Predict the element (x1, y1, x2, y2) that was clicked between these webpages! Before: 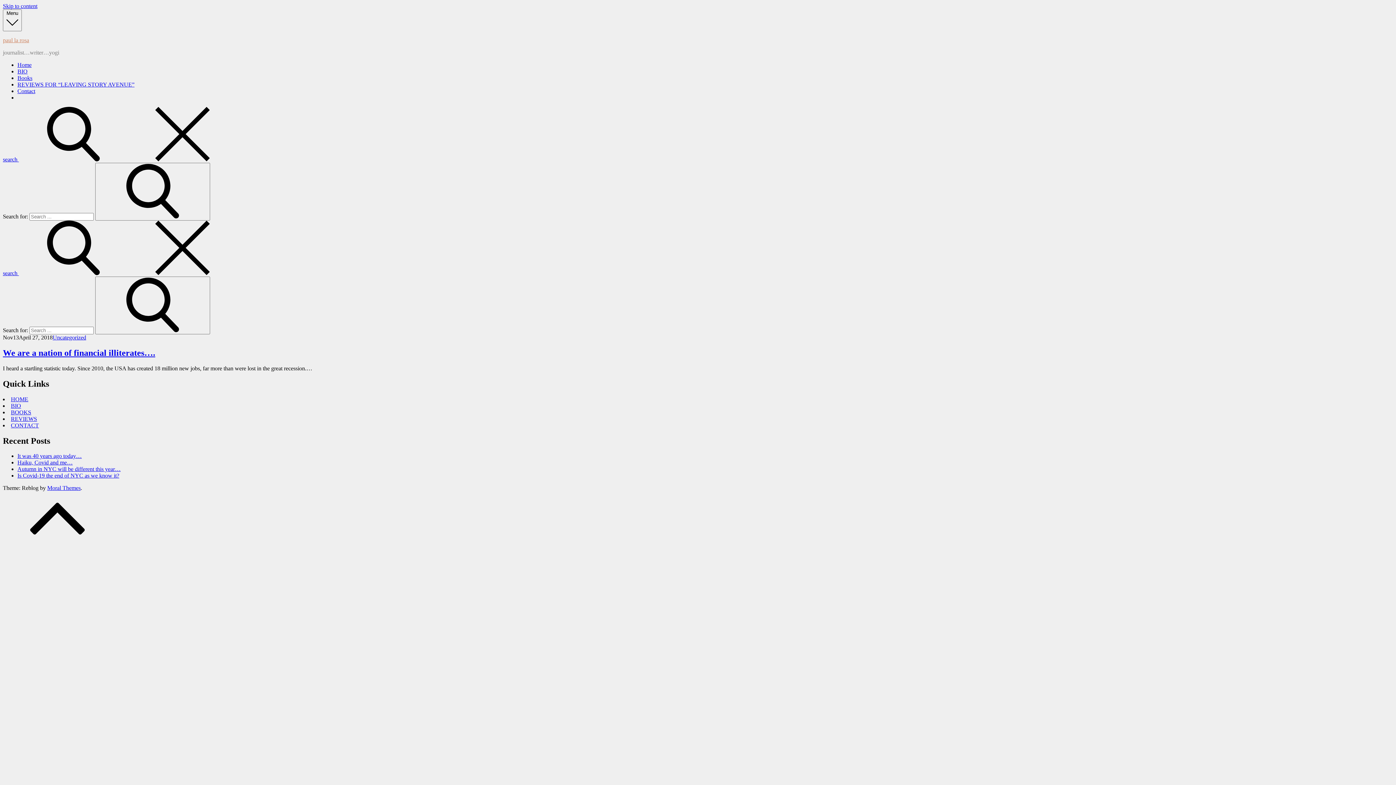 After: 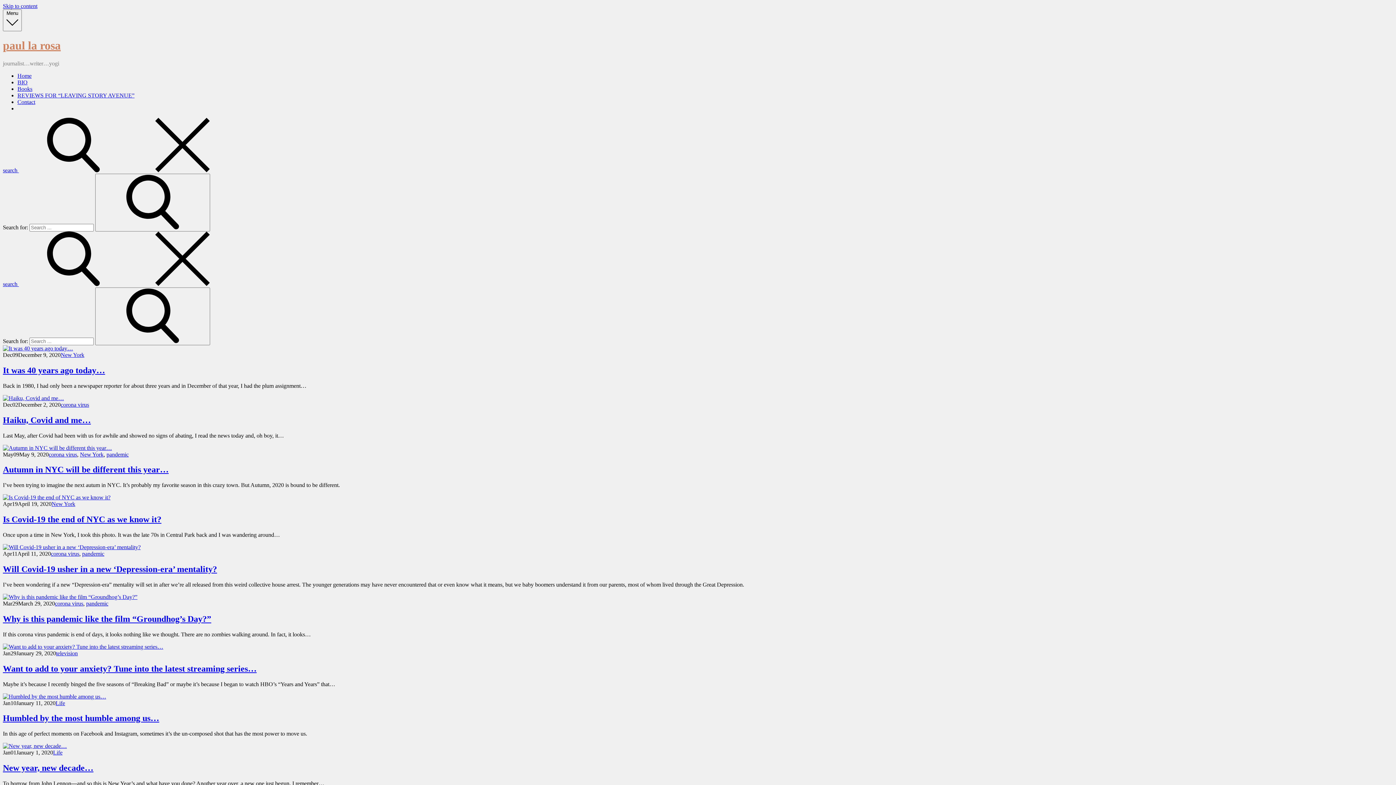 Action: label: Home bbox: (17, 61, 31, 68)